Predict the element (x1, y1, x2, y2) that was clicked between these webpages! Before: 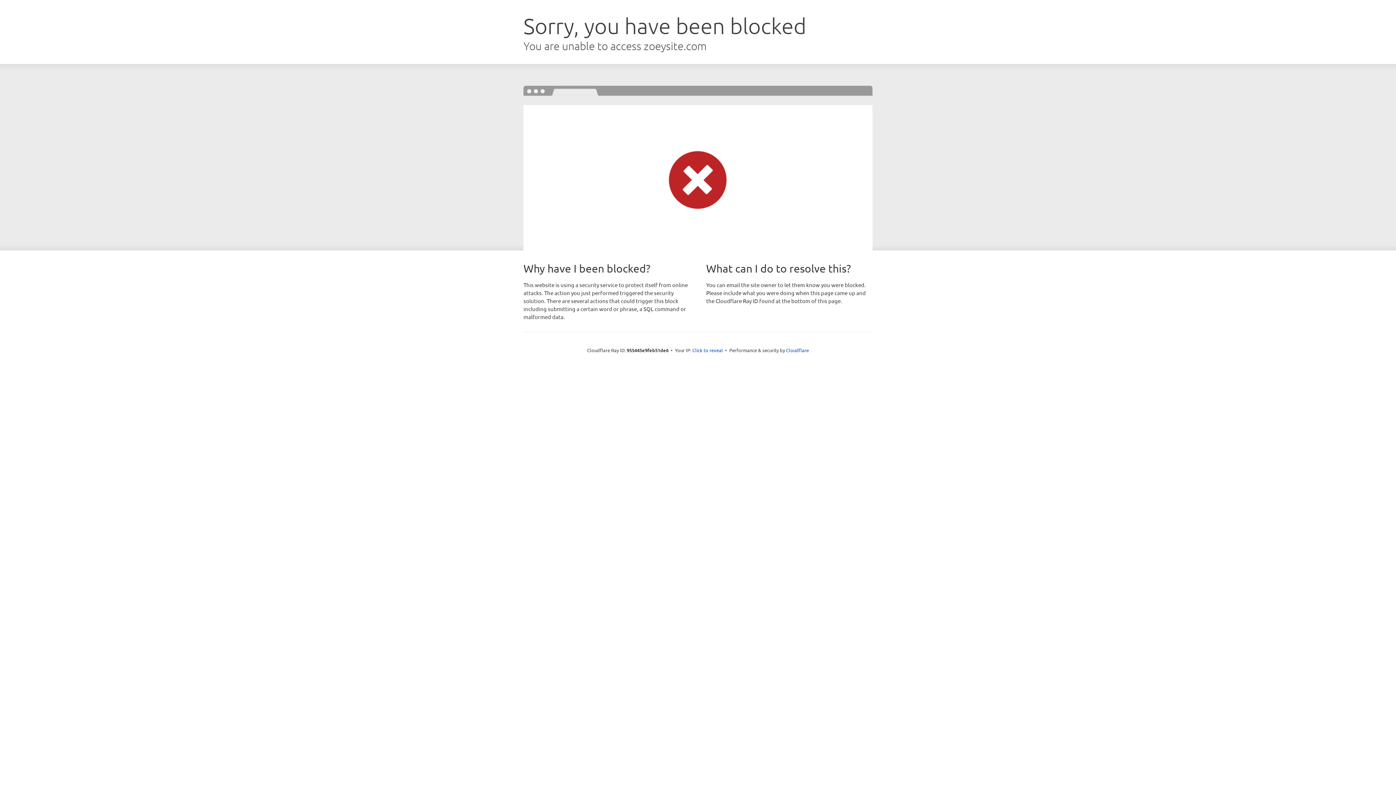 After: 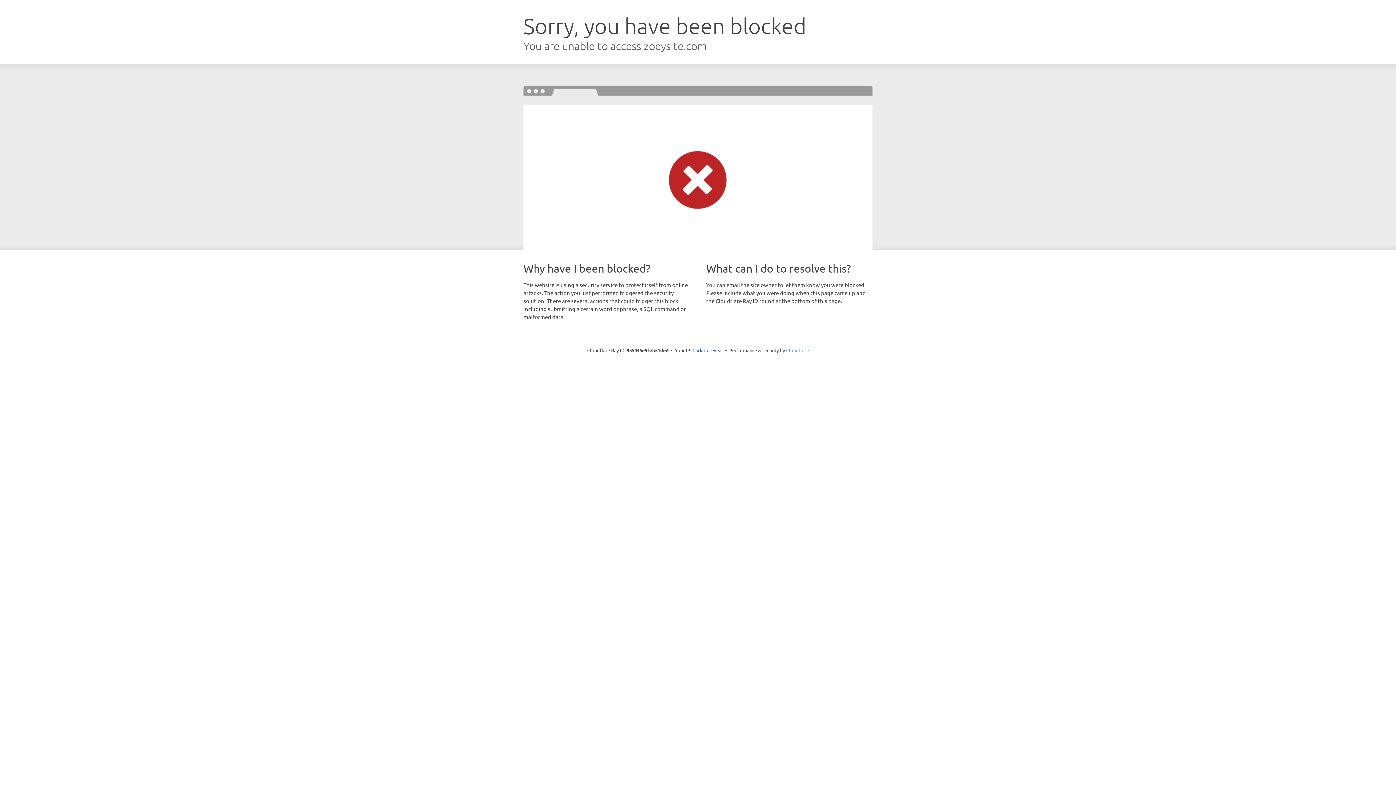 Action: label: Cloudflare bbox: (786, 347, 809, 353)